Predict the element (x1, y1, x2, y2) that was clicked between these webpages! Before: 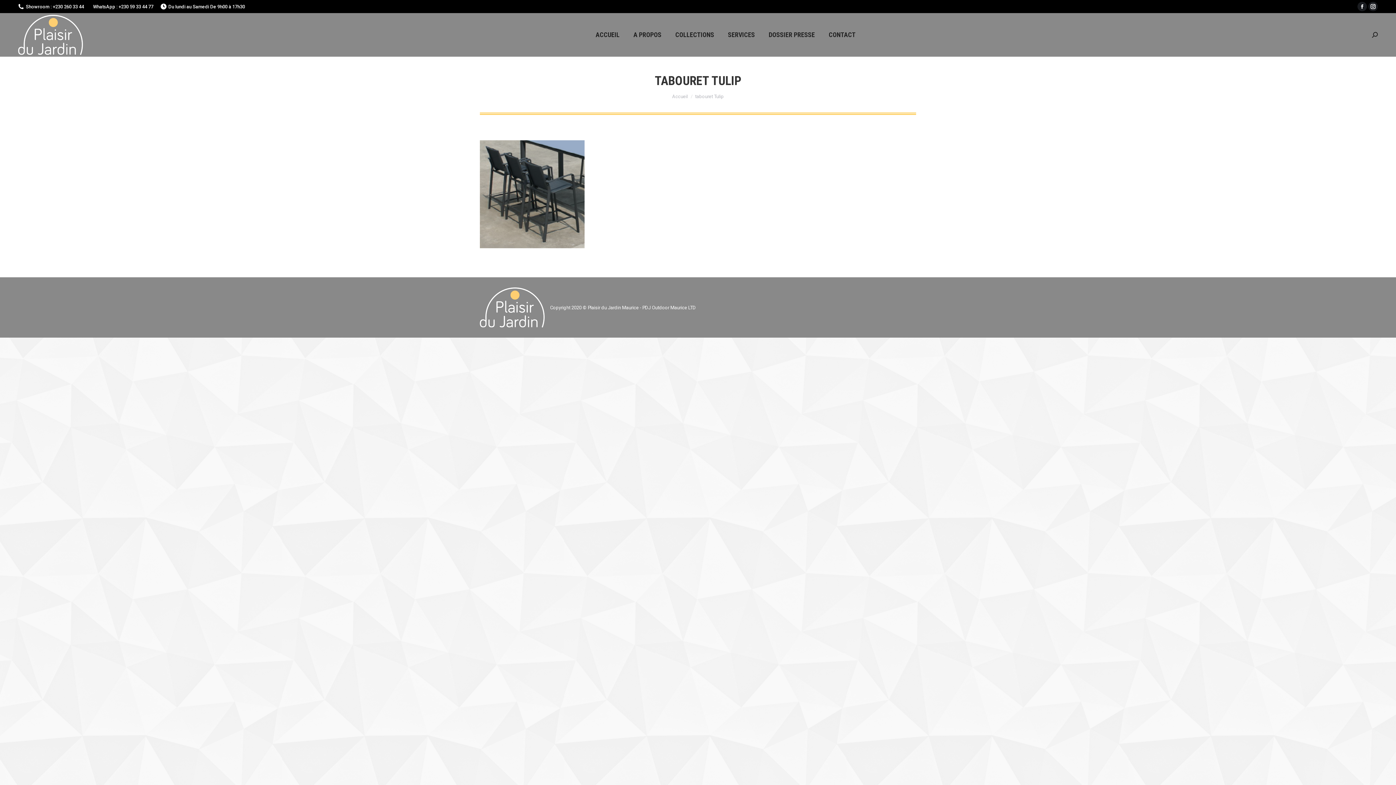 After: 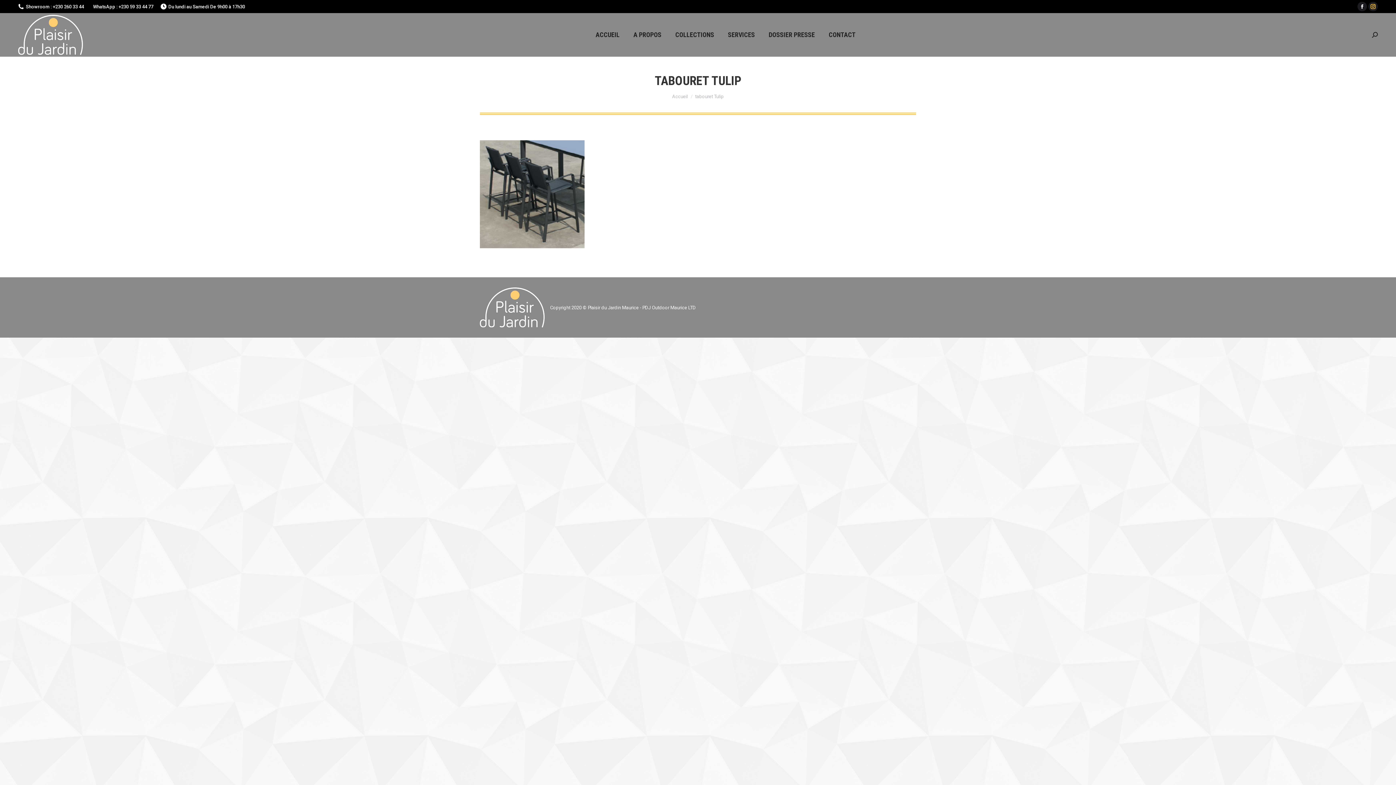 Action: bbox: (1368, 1, 1378, 11) label: Instagram page opens in new window